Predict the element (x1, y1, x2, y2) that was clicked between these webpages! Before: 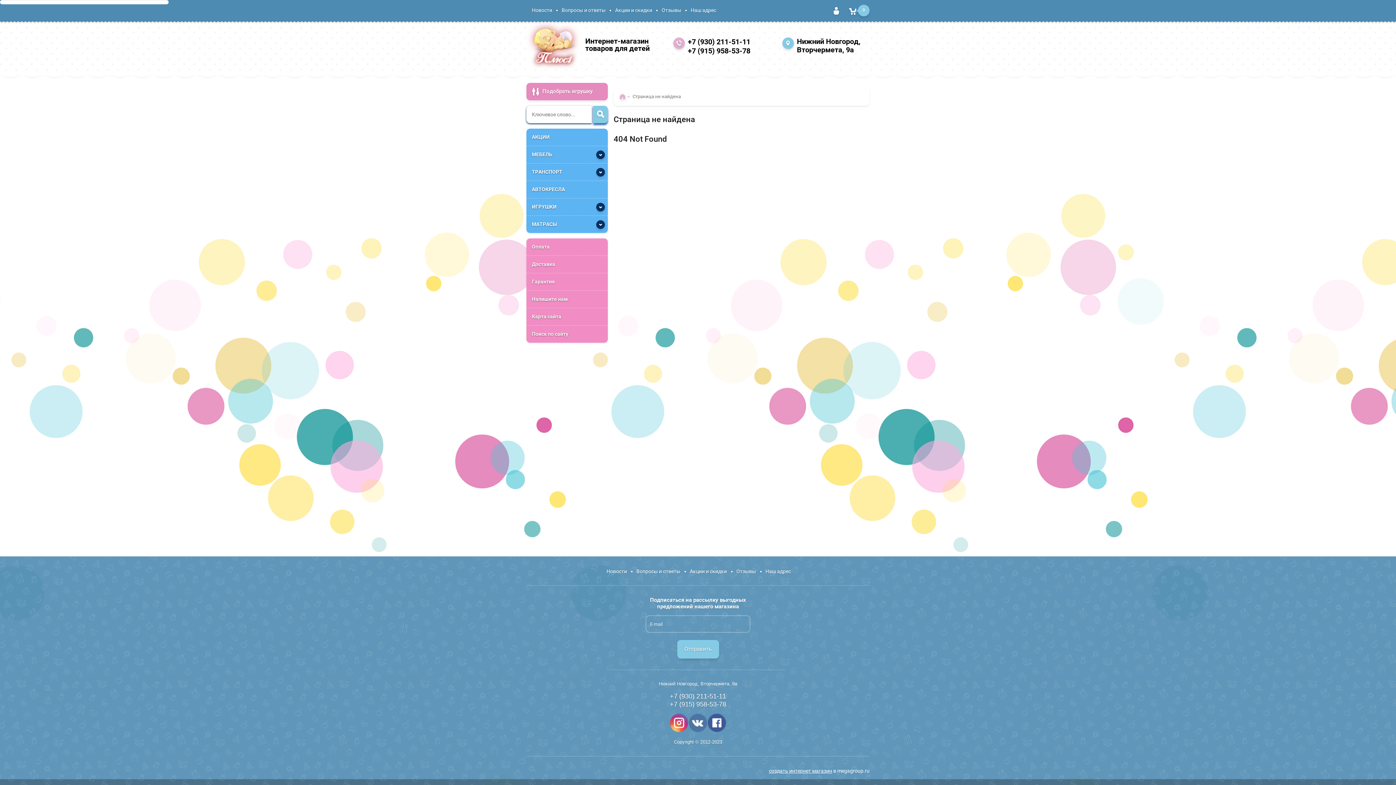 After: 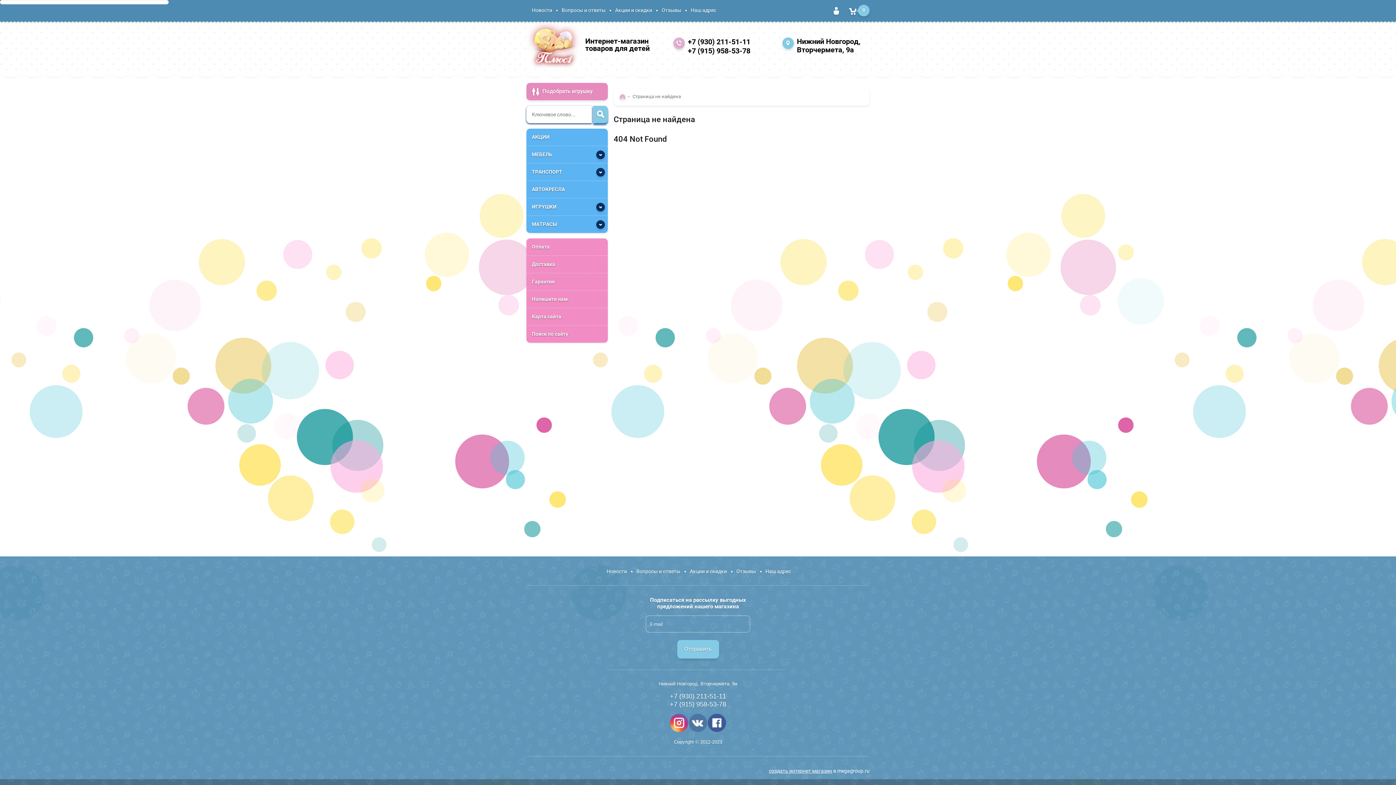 Action: bbox: (670, 701, 726, 708) label: +7 (915) 958-53-78